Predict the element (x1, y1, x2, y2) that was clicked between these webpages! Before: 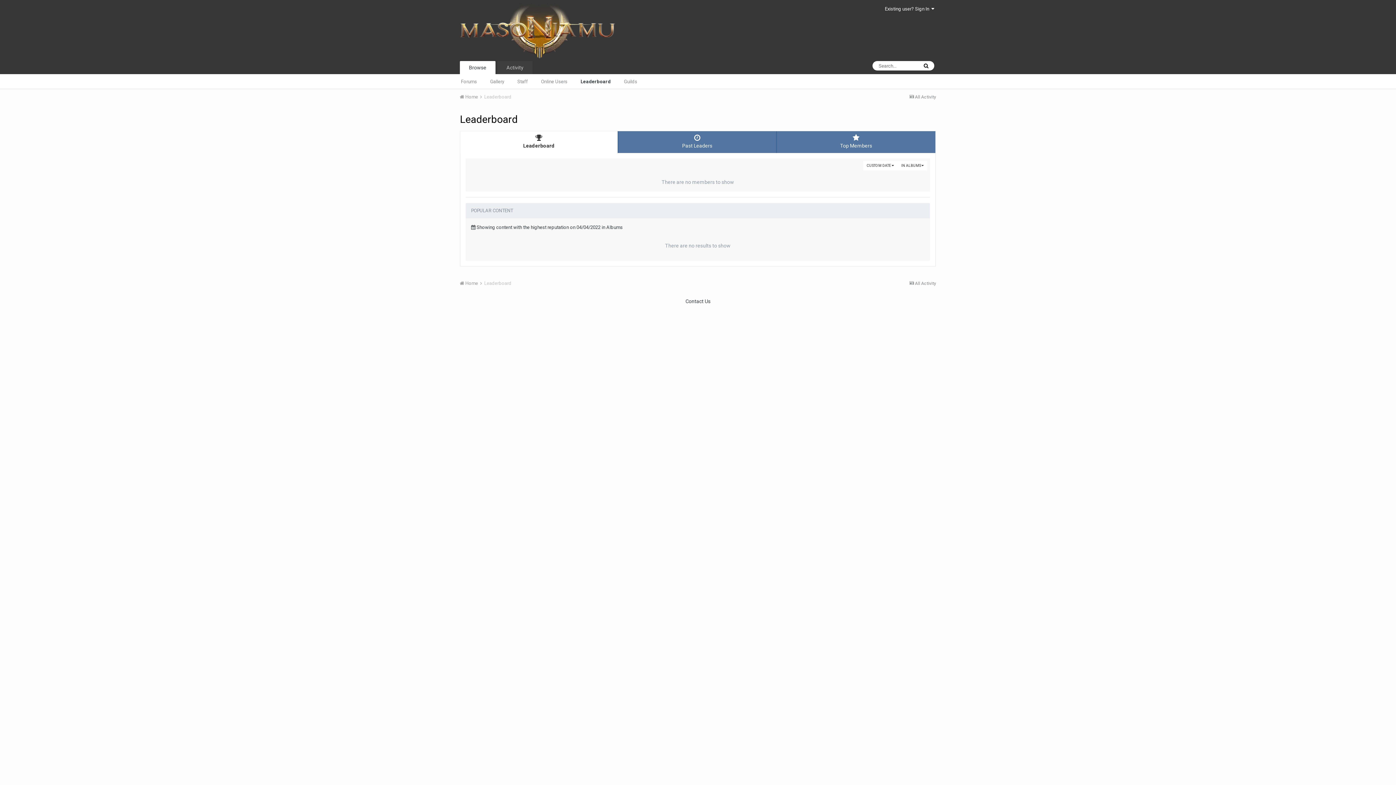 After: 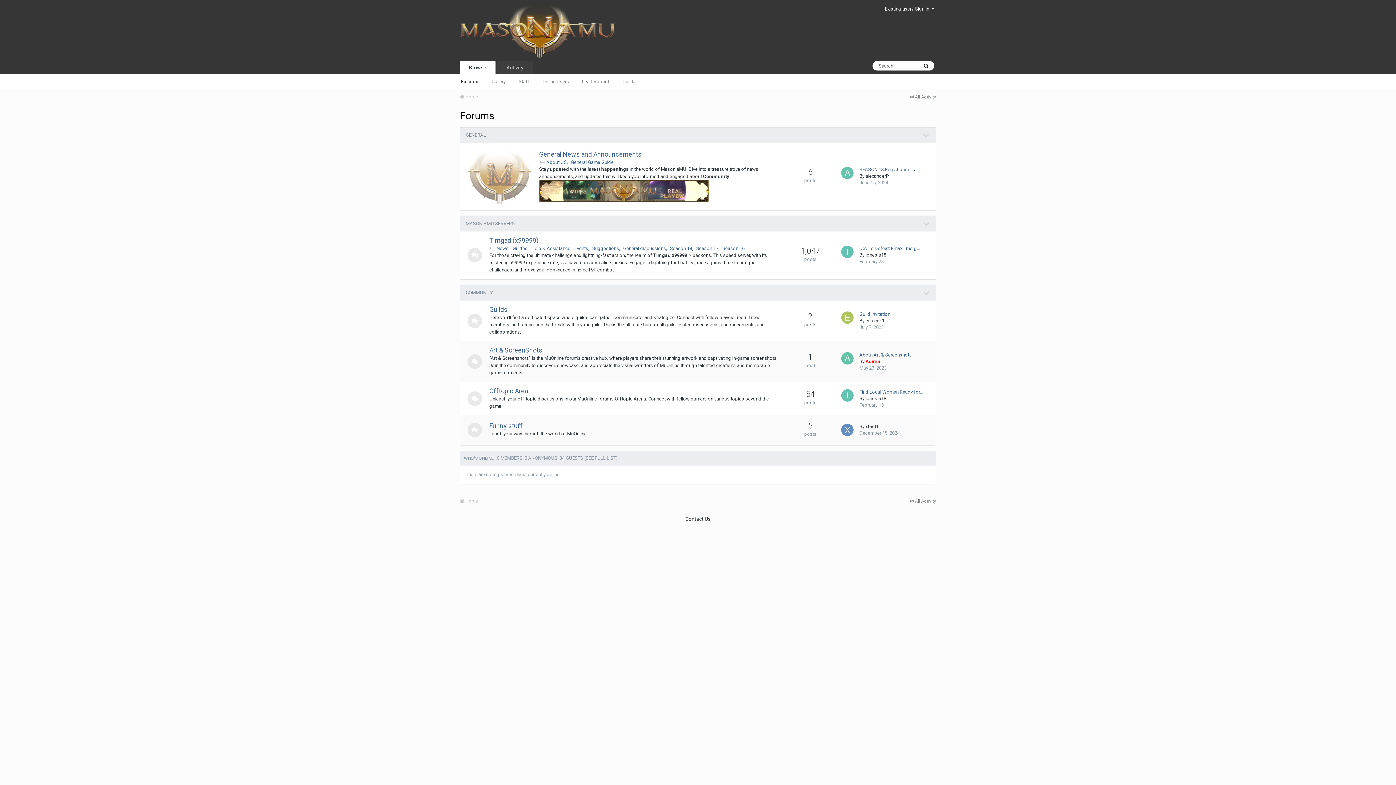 Action: bbox: (460, 27, 615, 33)